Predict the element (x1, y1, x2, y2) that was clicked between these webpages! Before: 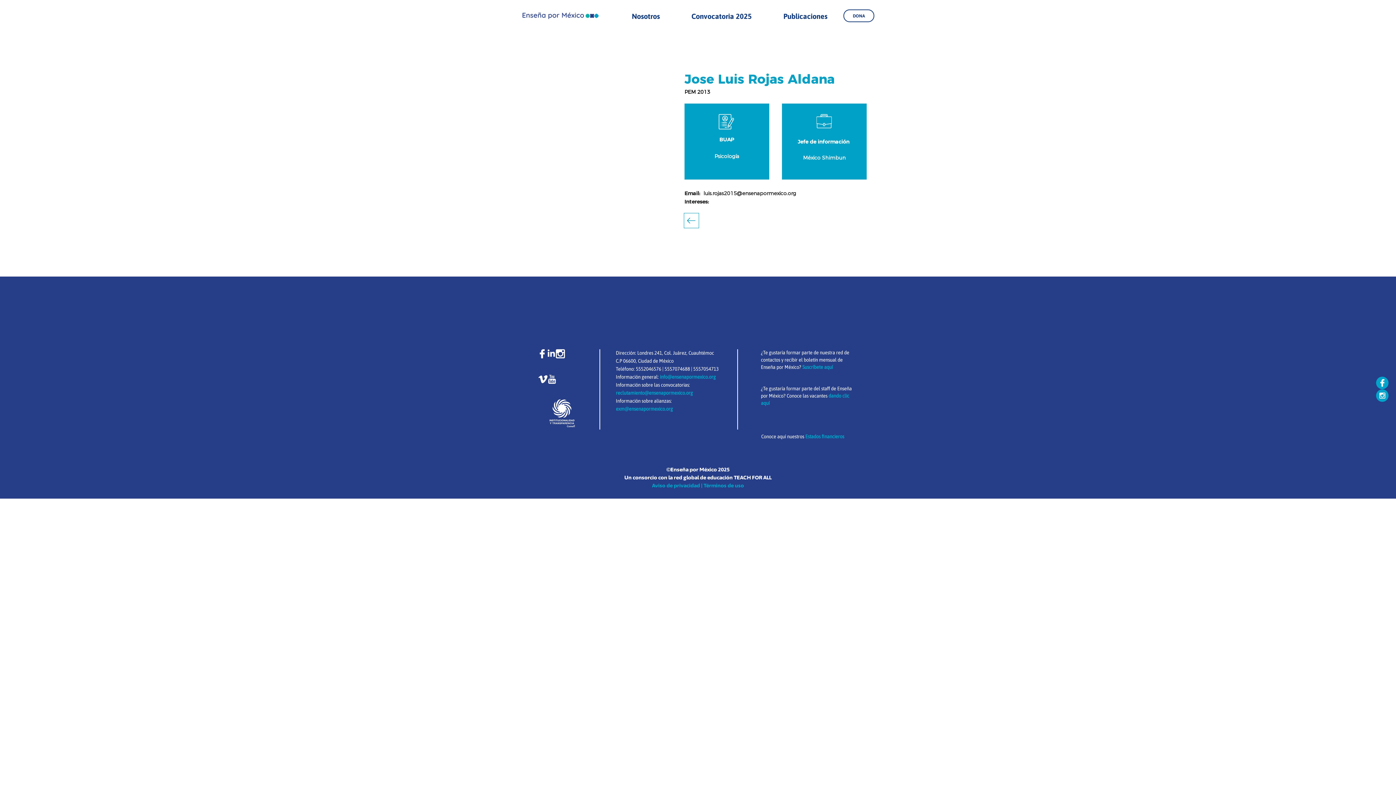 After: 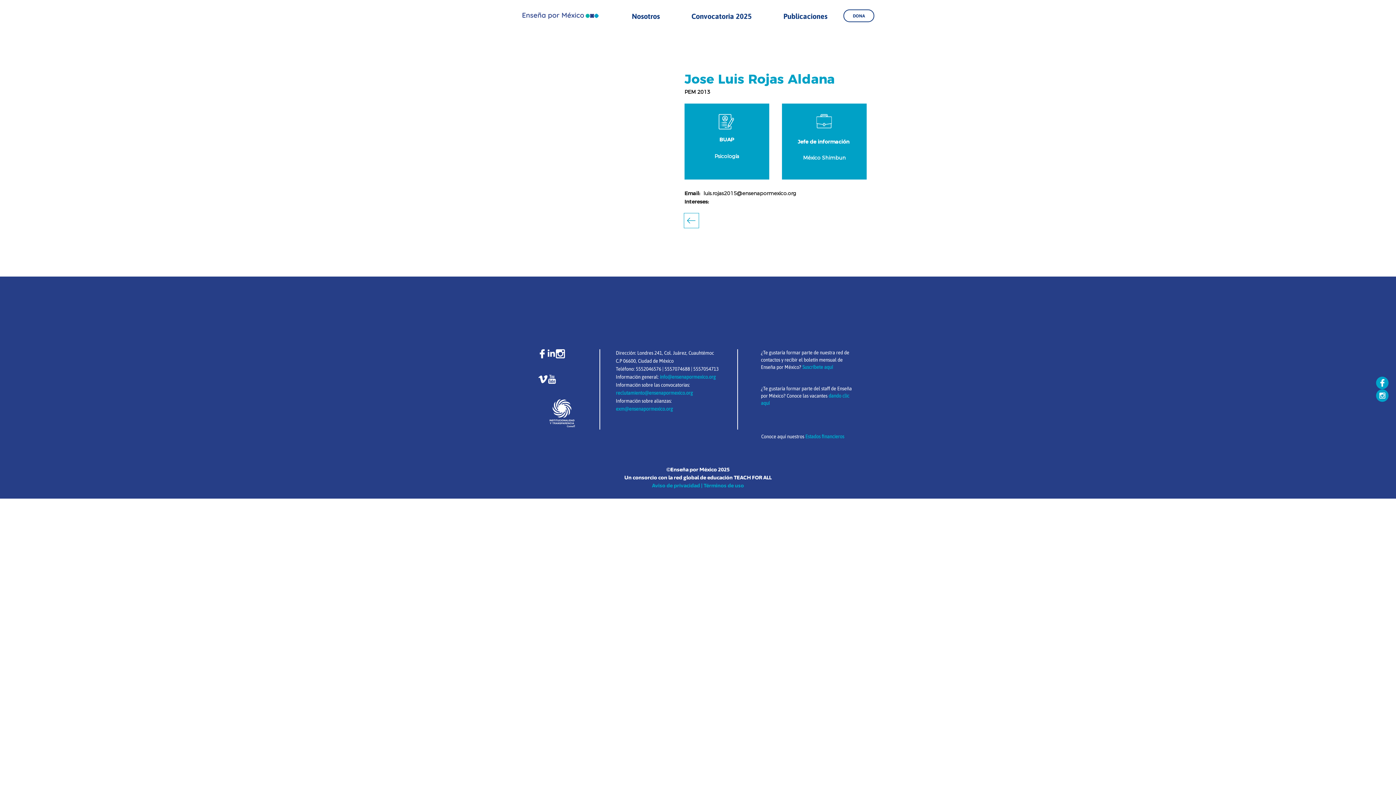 Action: label: info@ensenapormexico.org bbox: (660, 374, 716, 380)